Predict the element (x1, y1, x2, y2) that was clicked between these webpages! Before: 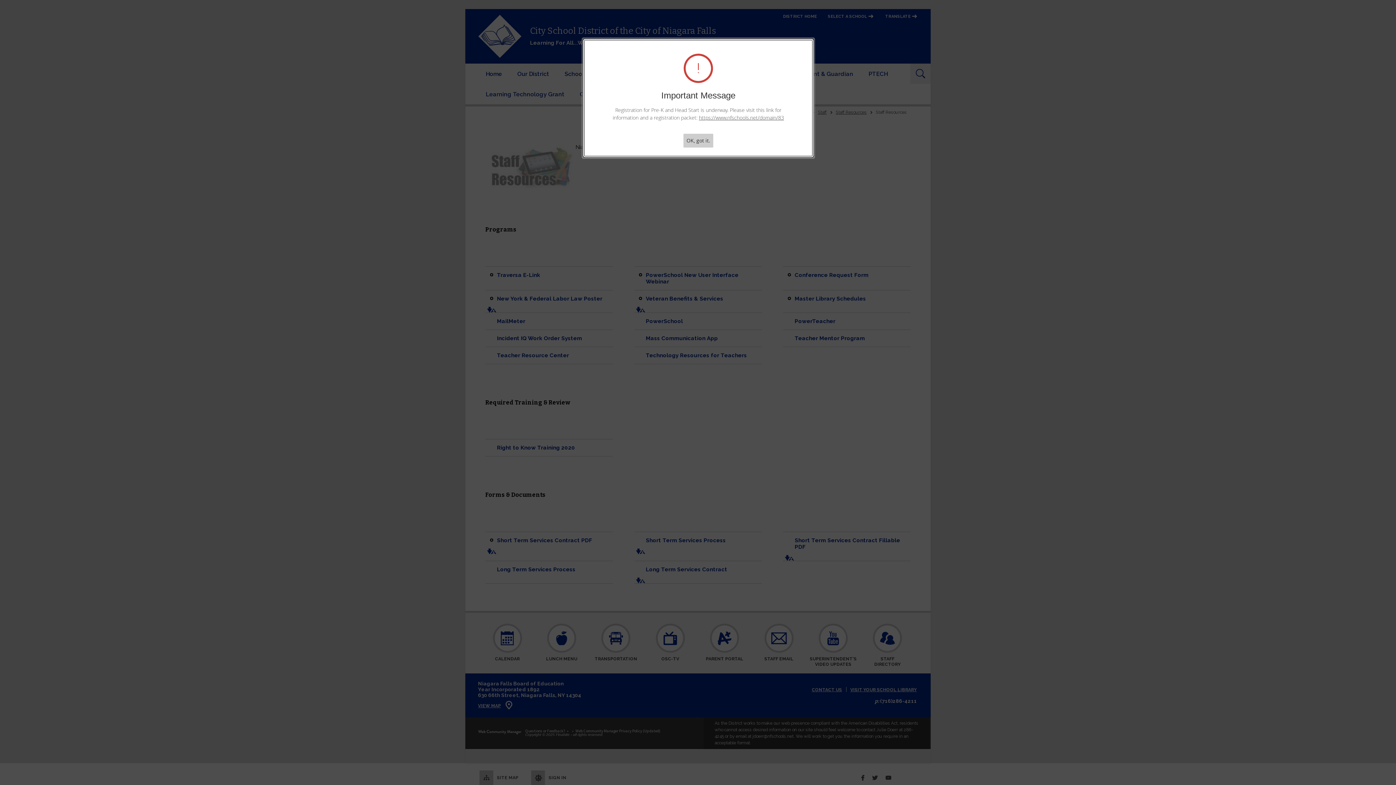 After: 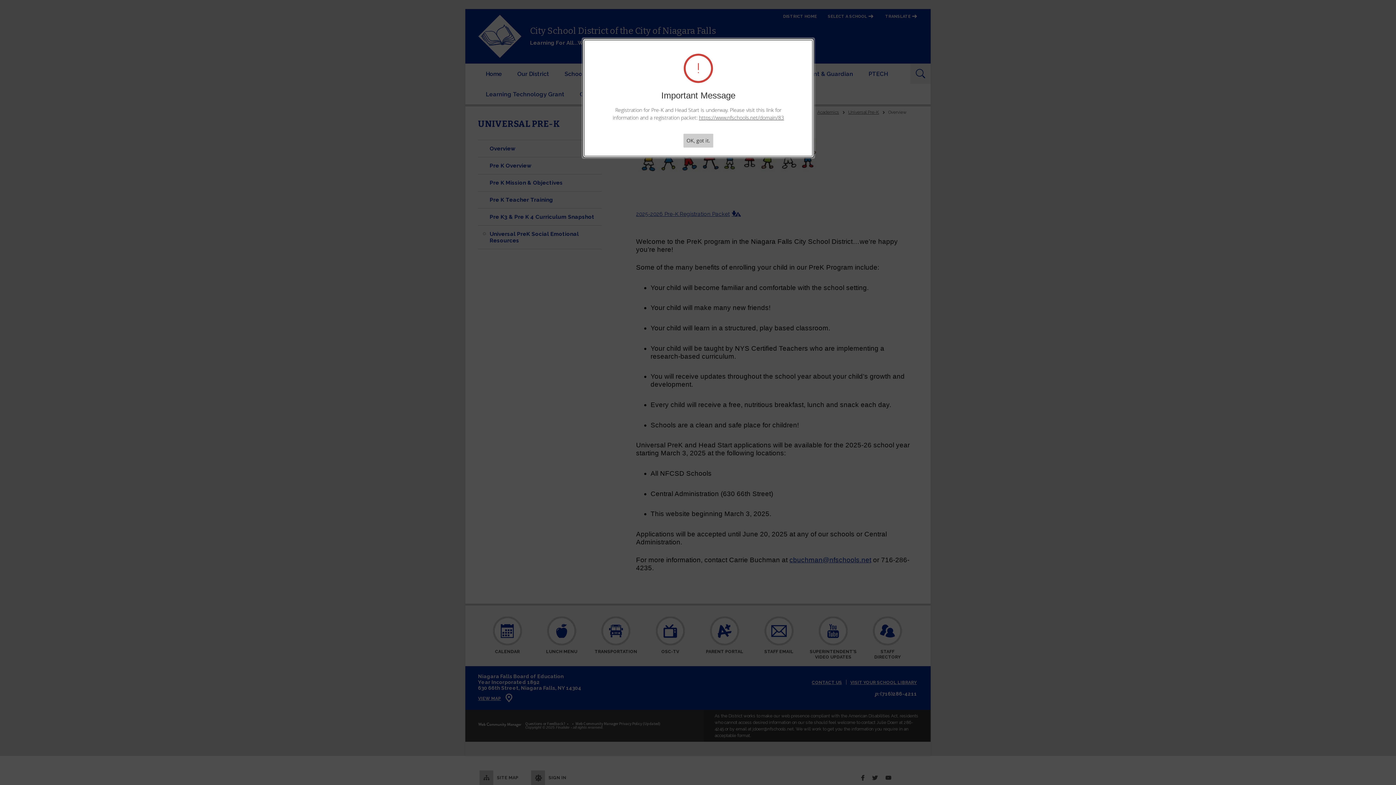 Action: bbox: (699, 114, 784, 121) label: https://www.nfschools.net/domain/83